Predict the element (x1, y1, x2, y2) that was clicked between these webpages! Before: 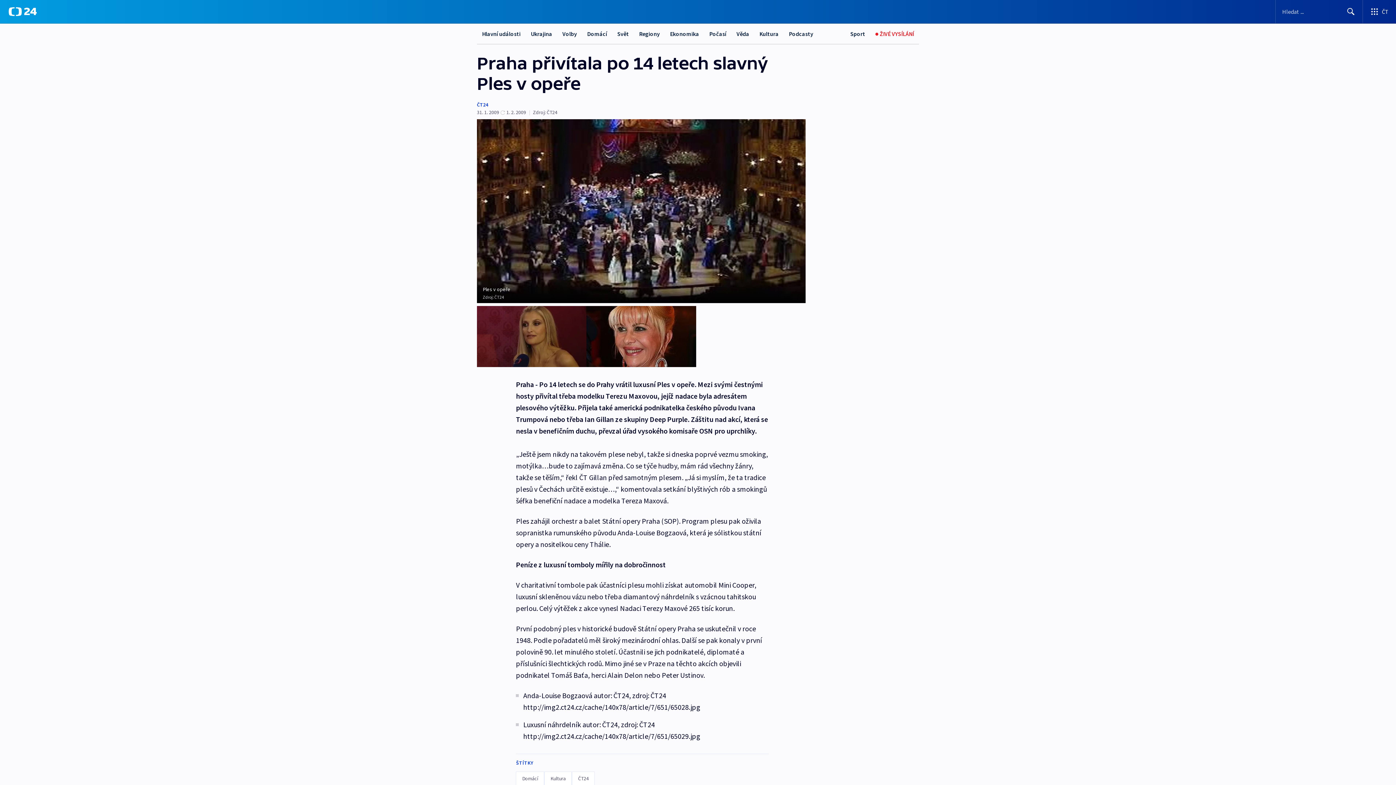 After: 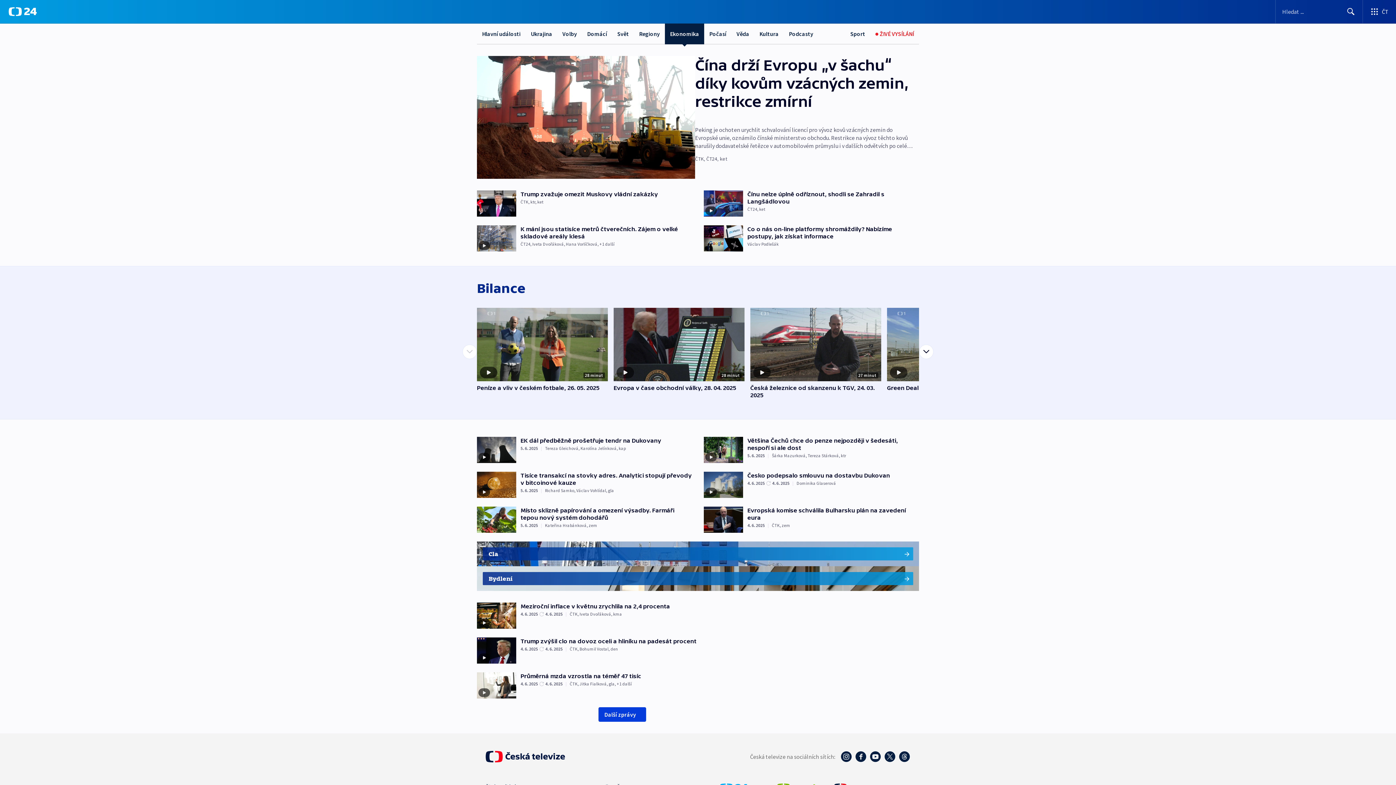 Action: label: Ekonomika bbox: (665, 23, 704, 44)